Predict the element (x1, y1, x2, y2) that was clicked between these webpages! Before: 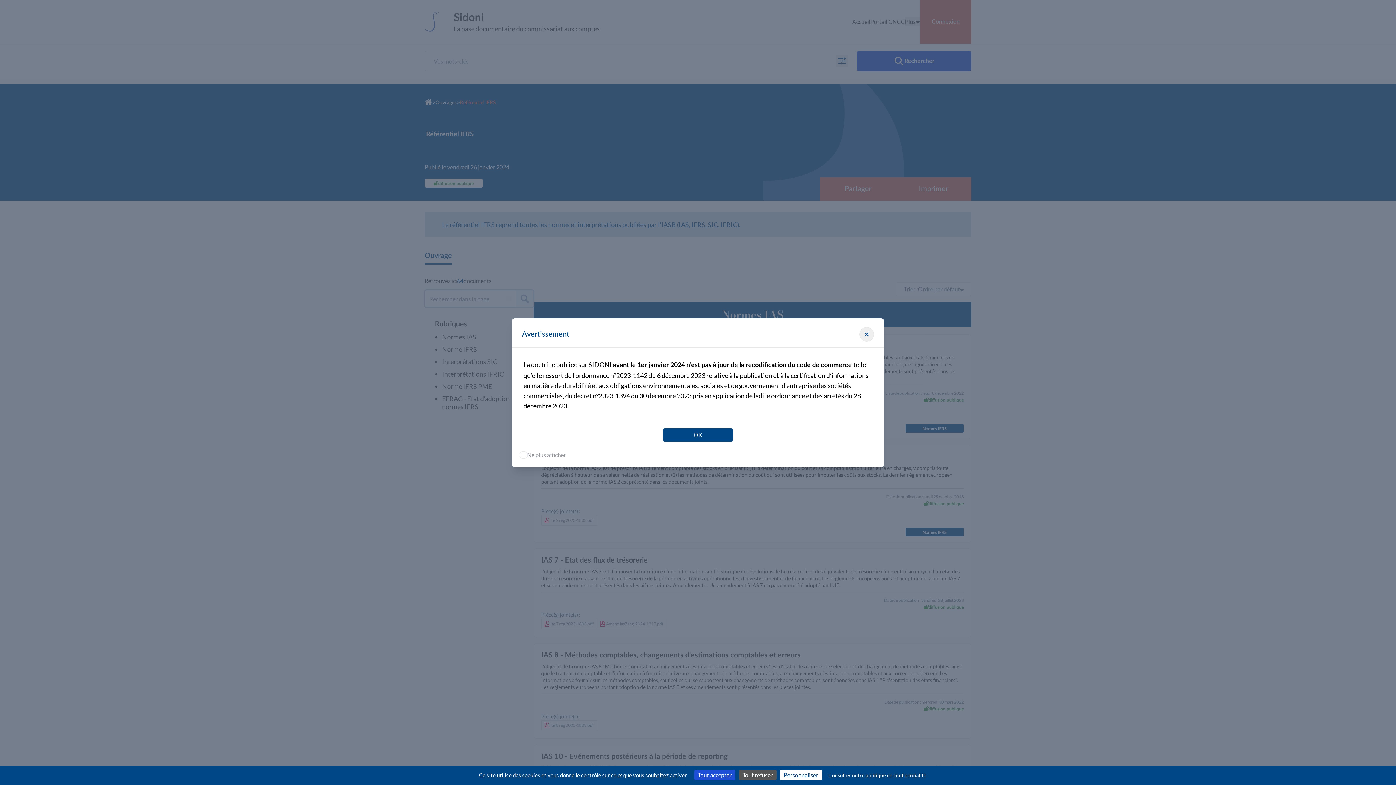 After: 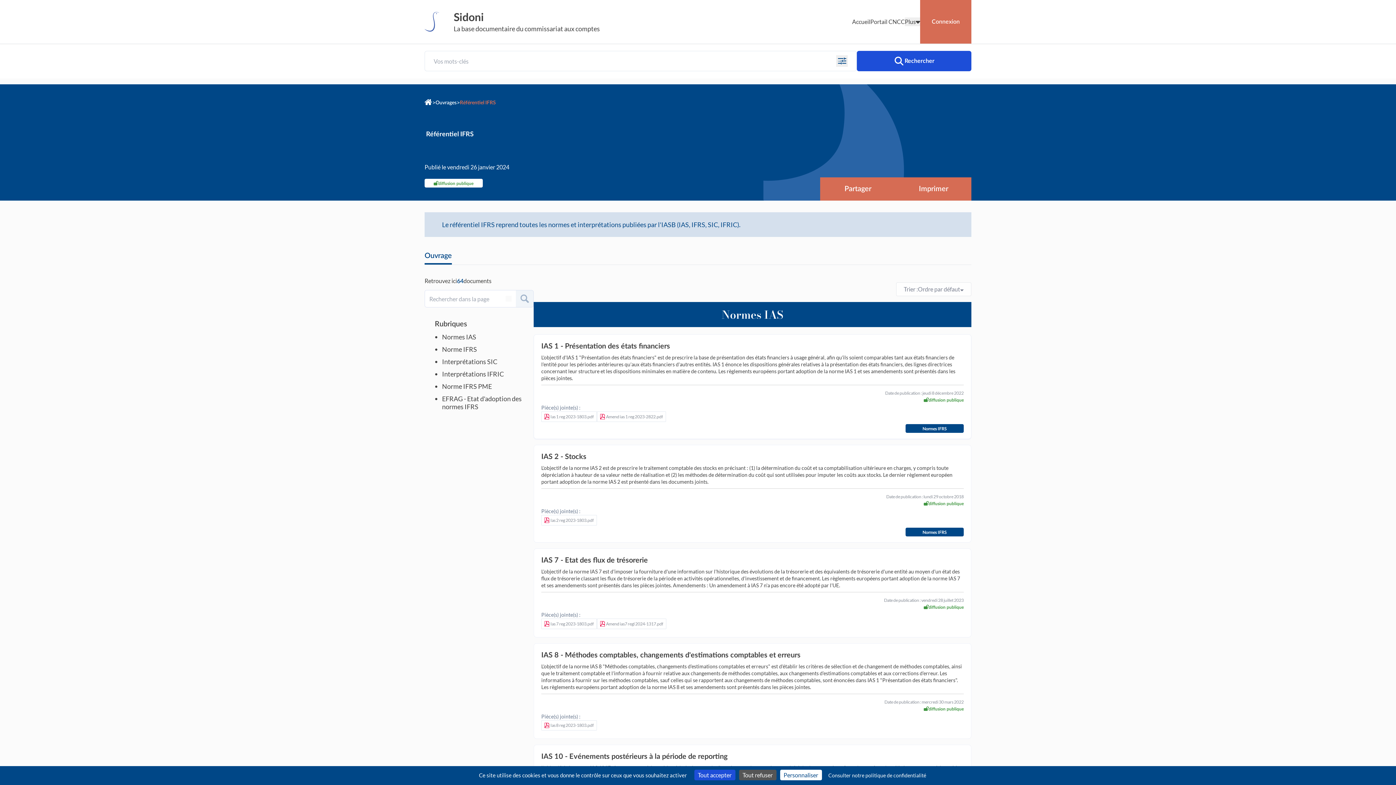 Action: bbox: (663, 428, 733, 441) label: OK